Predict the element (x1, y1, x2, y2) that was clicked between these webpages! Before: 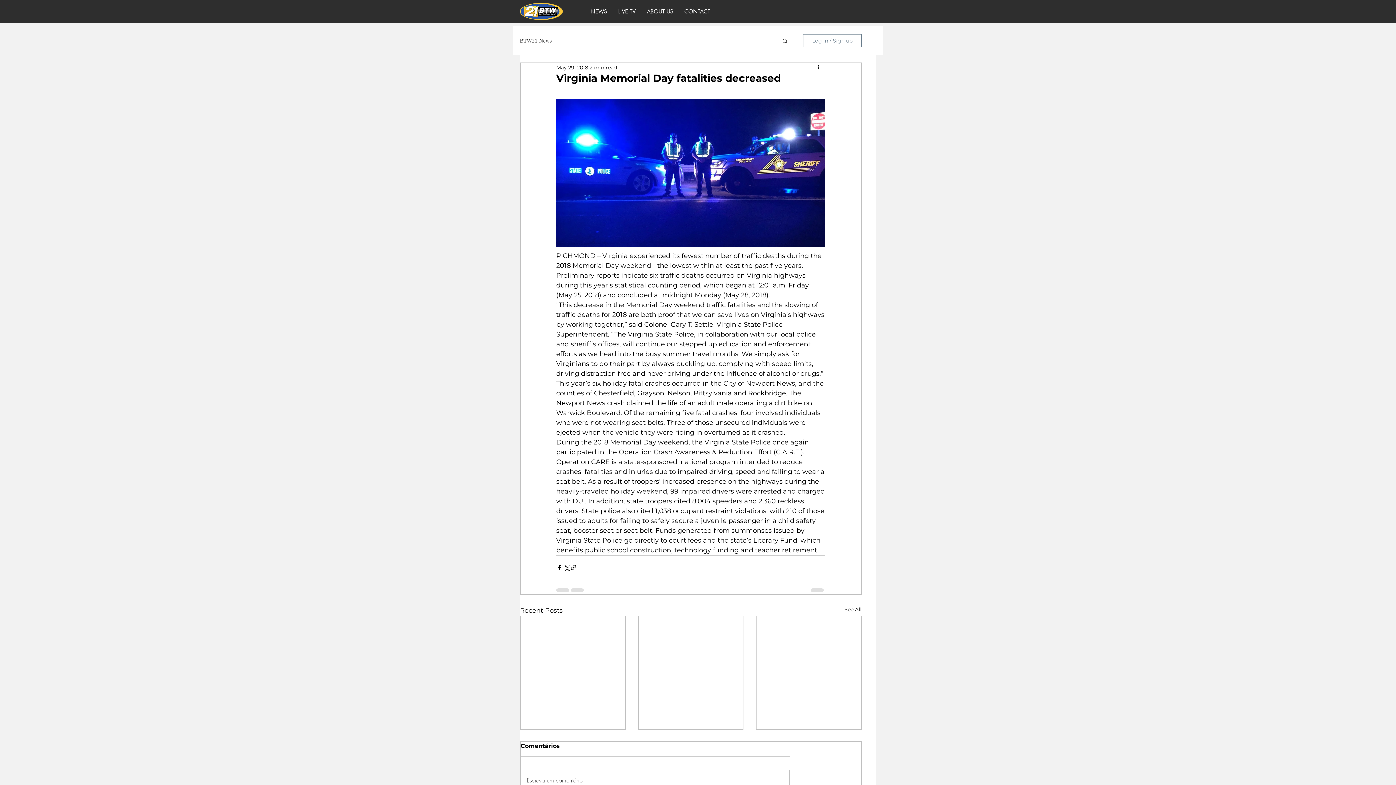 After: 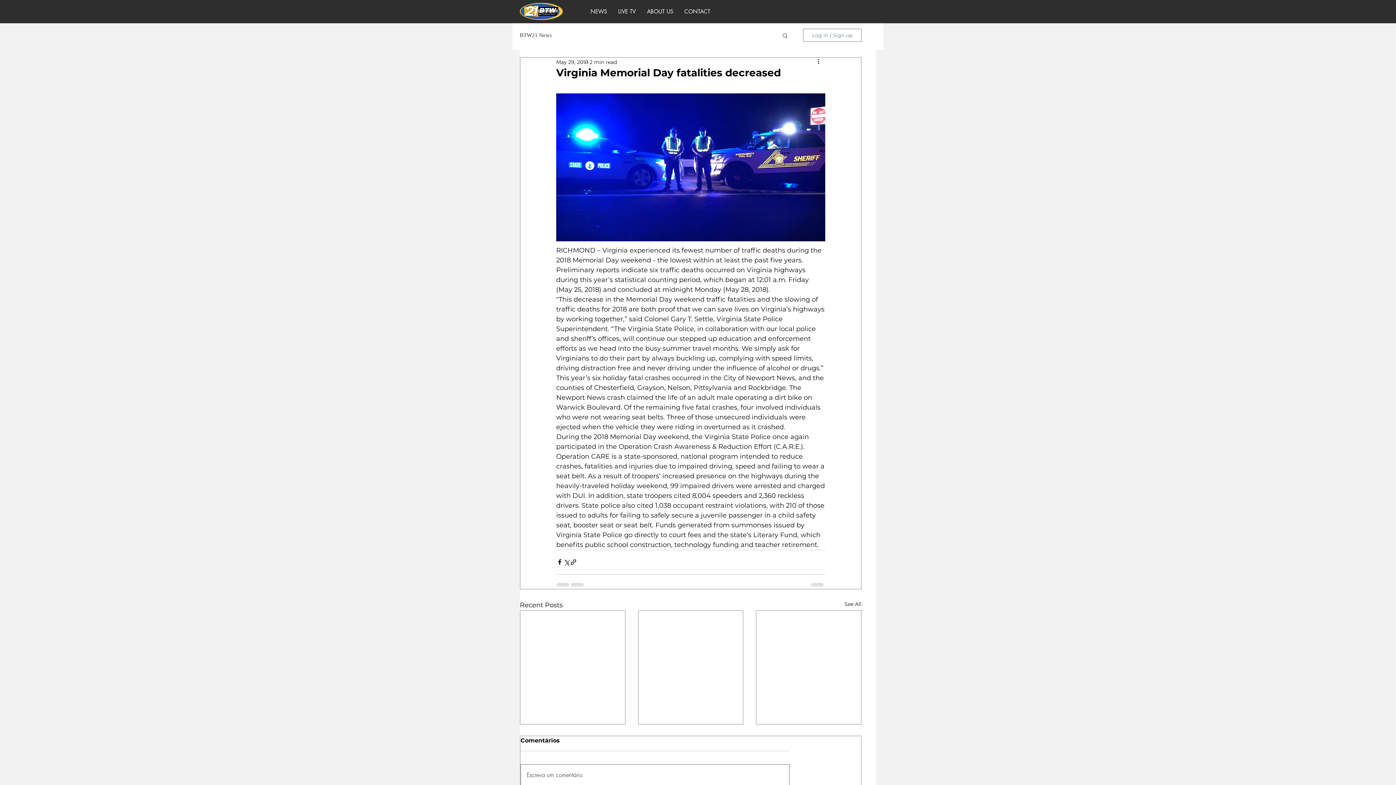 Action: bbox: (521, 770, 789, 791) label: Escreva um comentário